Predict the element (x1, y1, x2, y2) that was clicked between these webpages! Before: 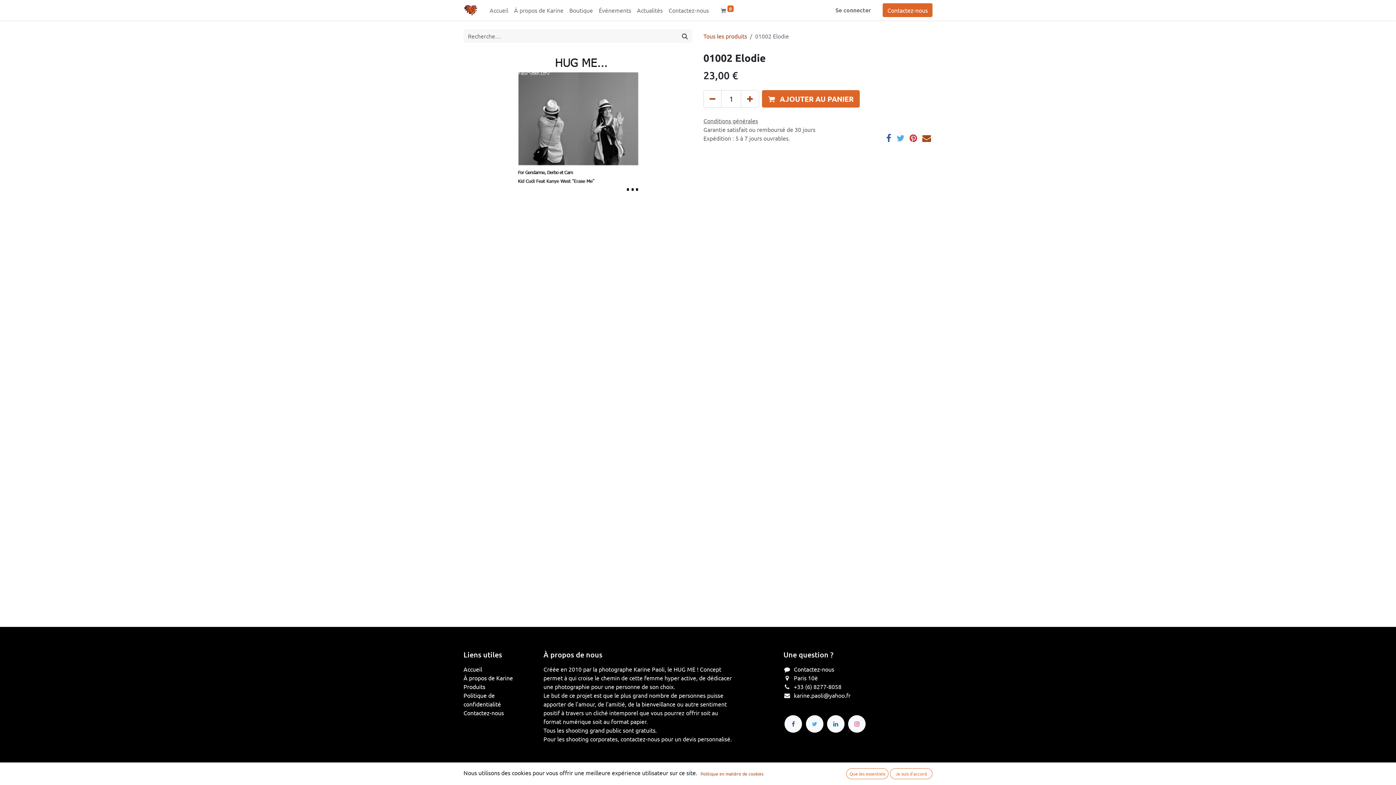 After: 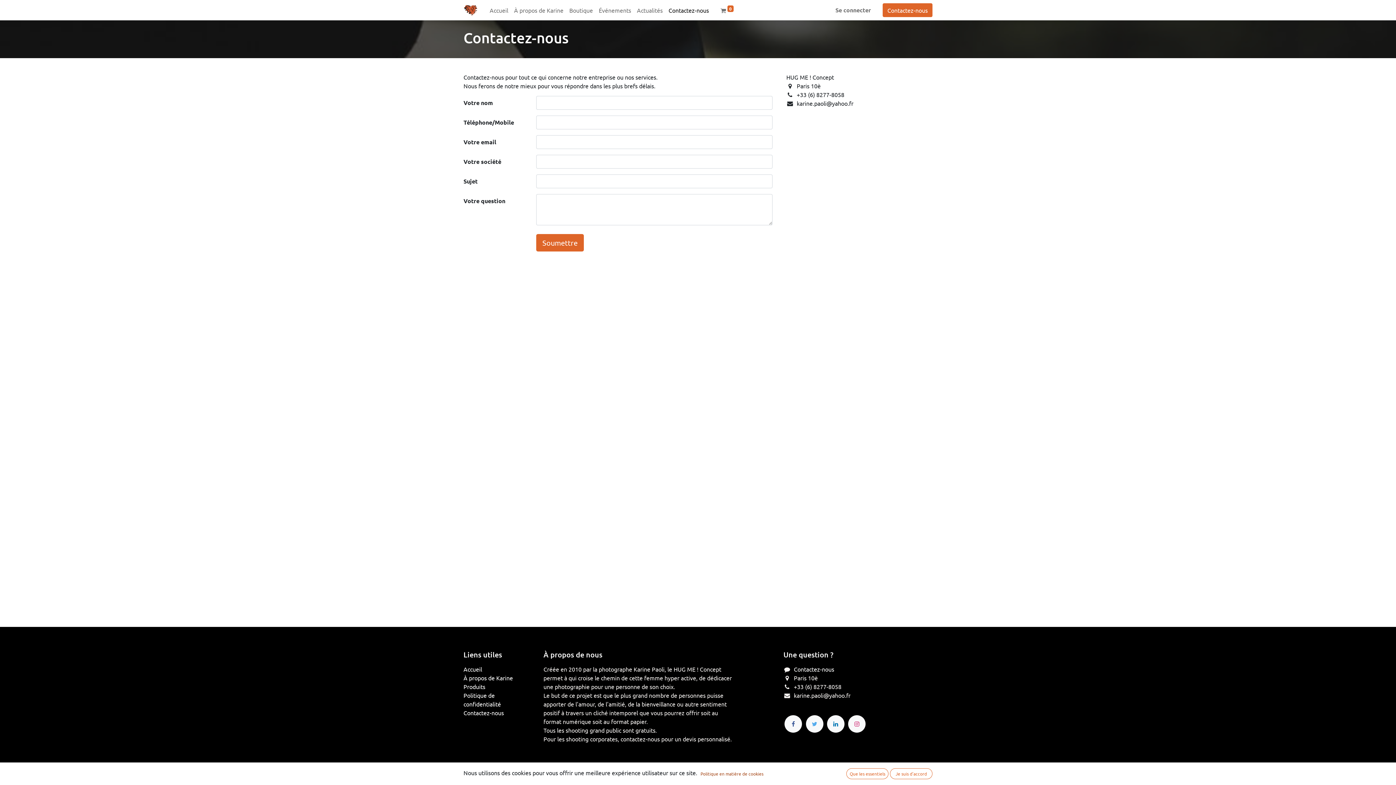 Action: bbox: (463, 709, 504, 716) label: Contactez-nous